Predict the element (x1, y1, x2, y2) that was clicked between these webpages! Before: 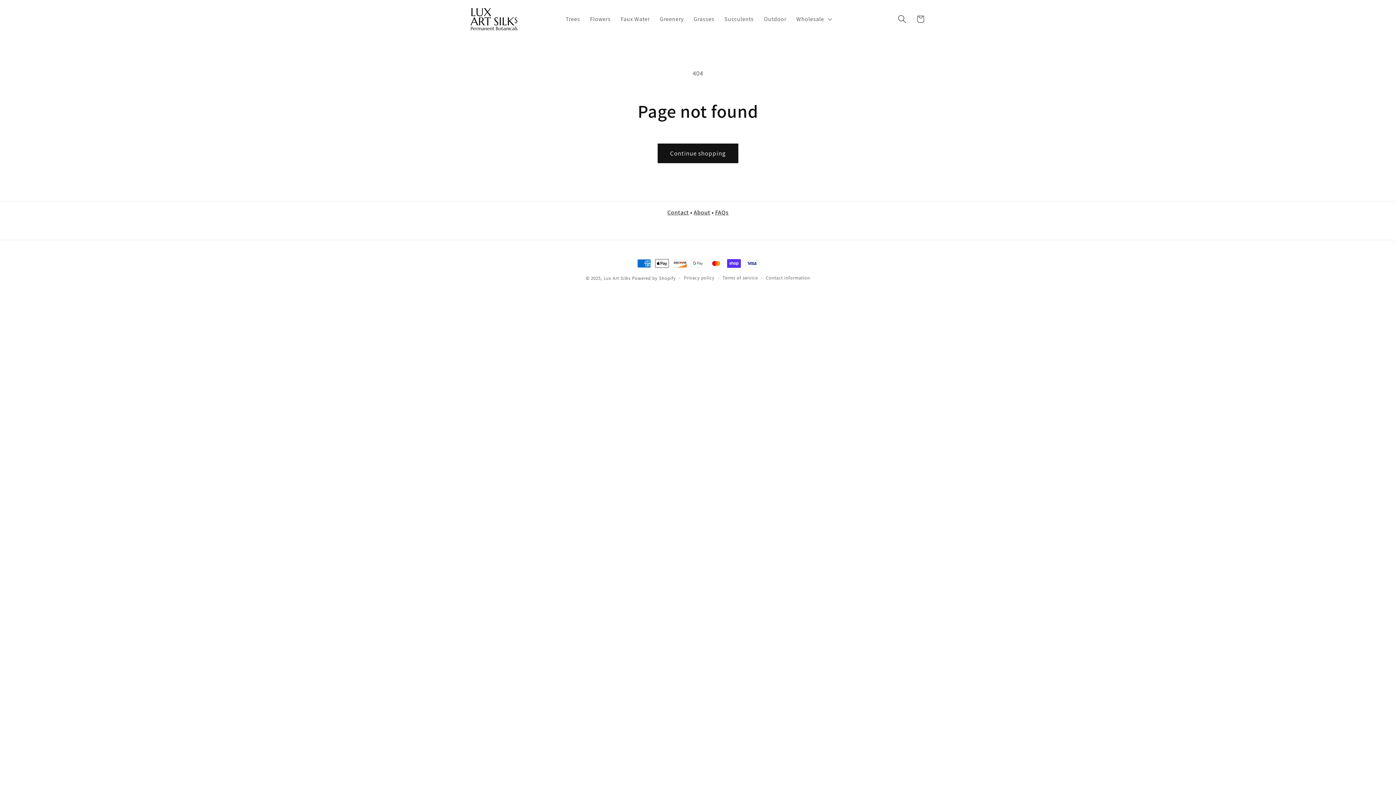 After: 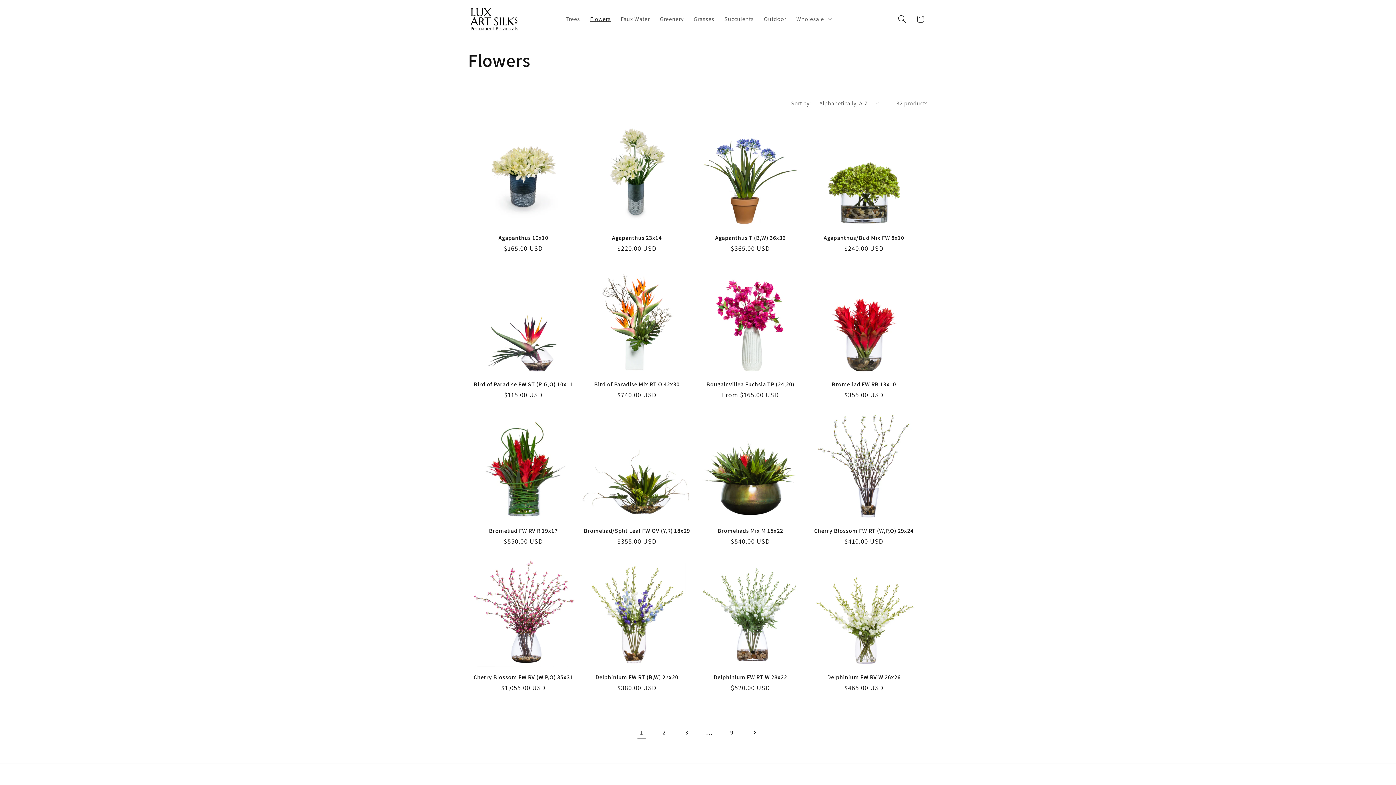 Action: label: Flowers bbox: (585, 10, 615, 27)